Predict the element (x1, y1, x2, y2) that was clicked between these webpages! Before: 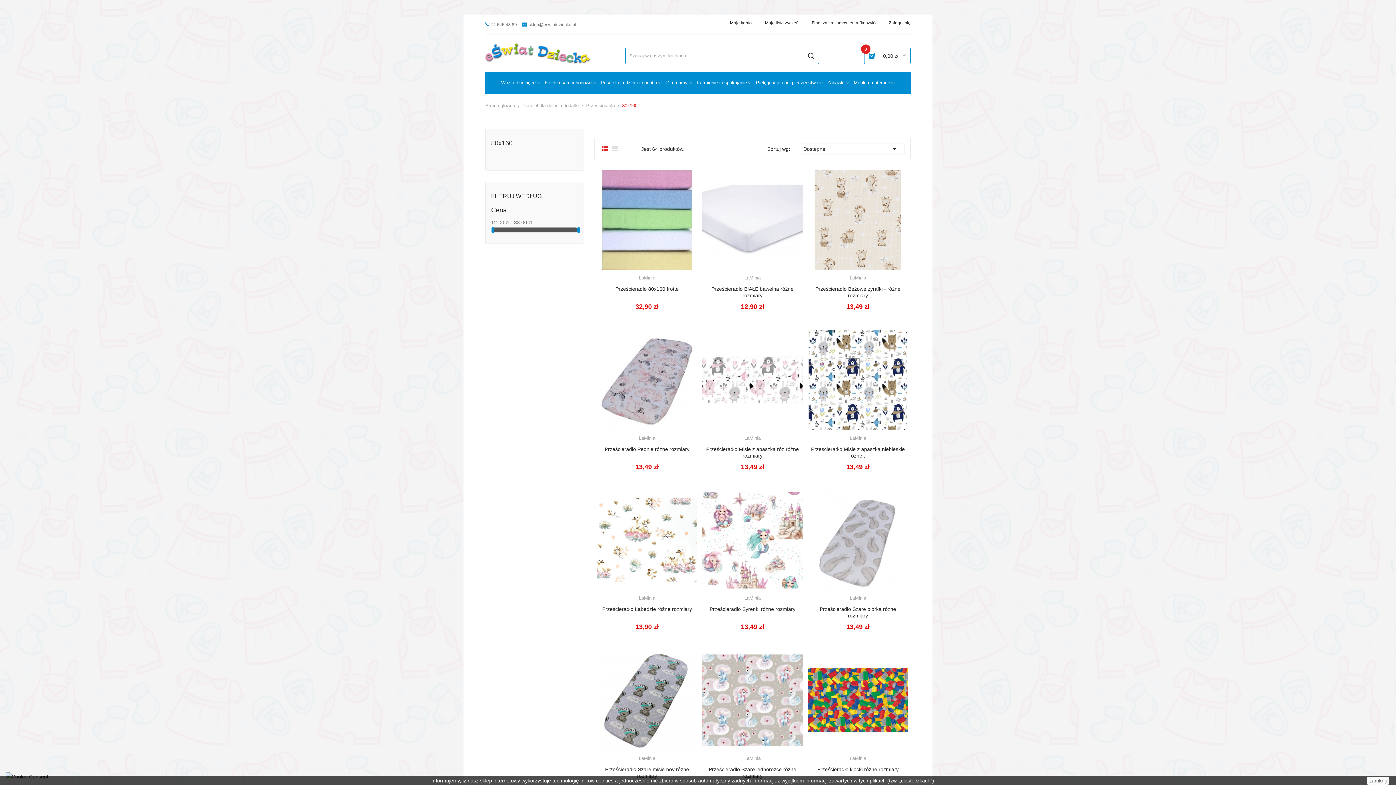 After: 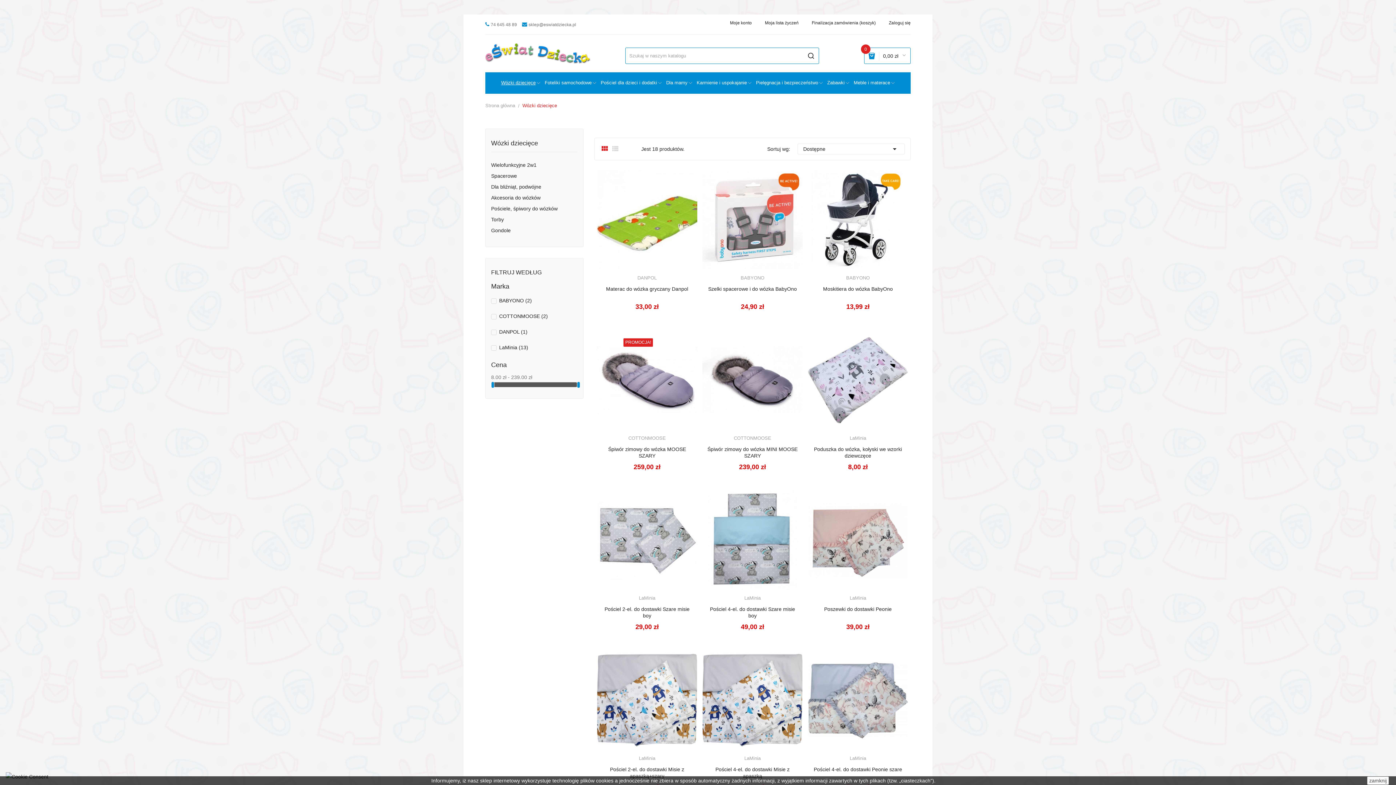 Action: label: Wózki dziecięce bbox: (499, 72, 542, 93)